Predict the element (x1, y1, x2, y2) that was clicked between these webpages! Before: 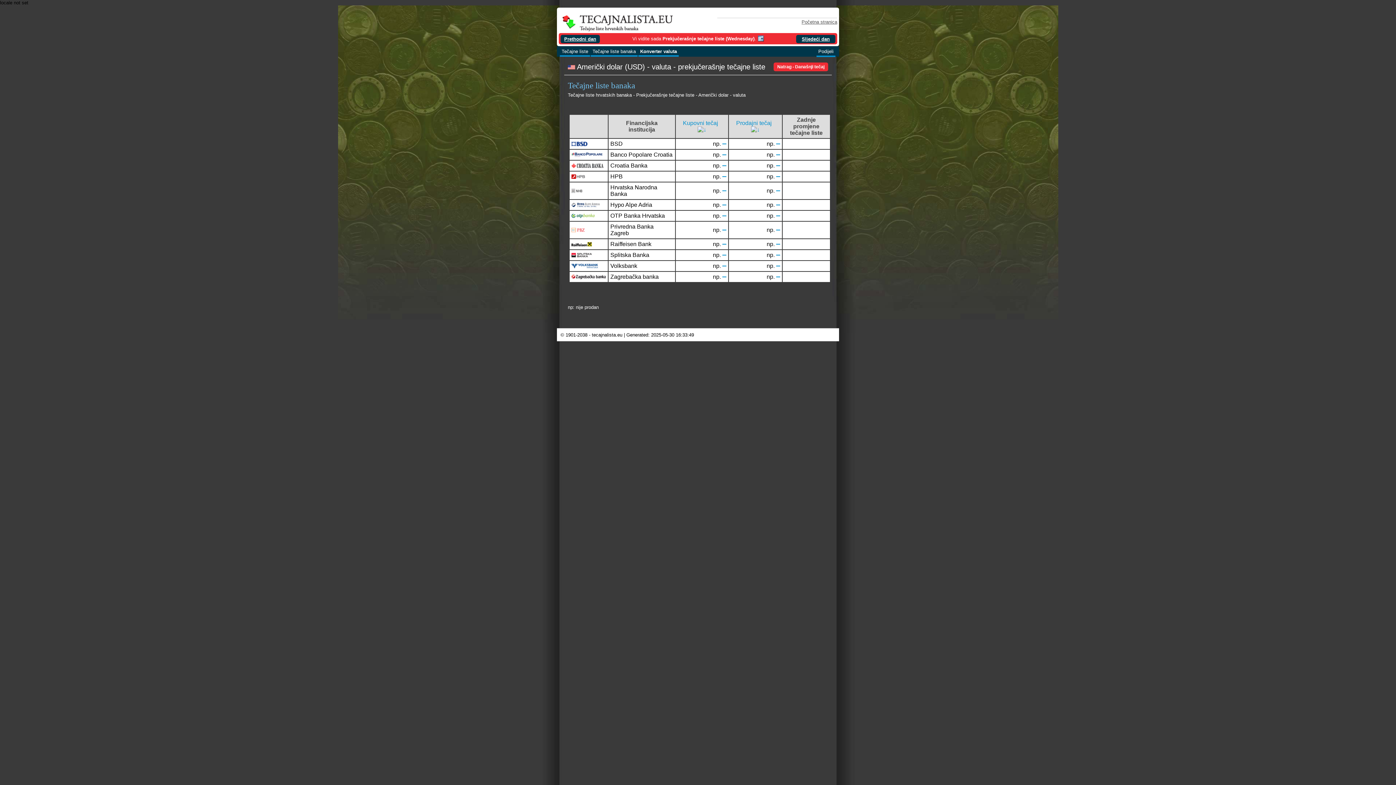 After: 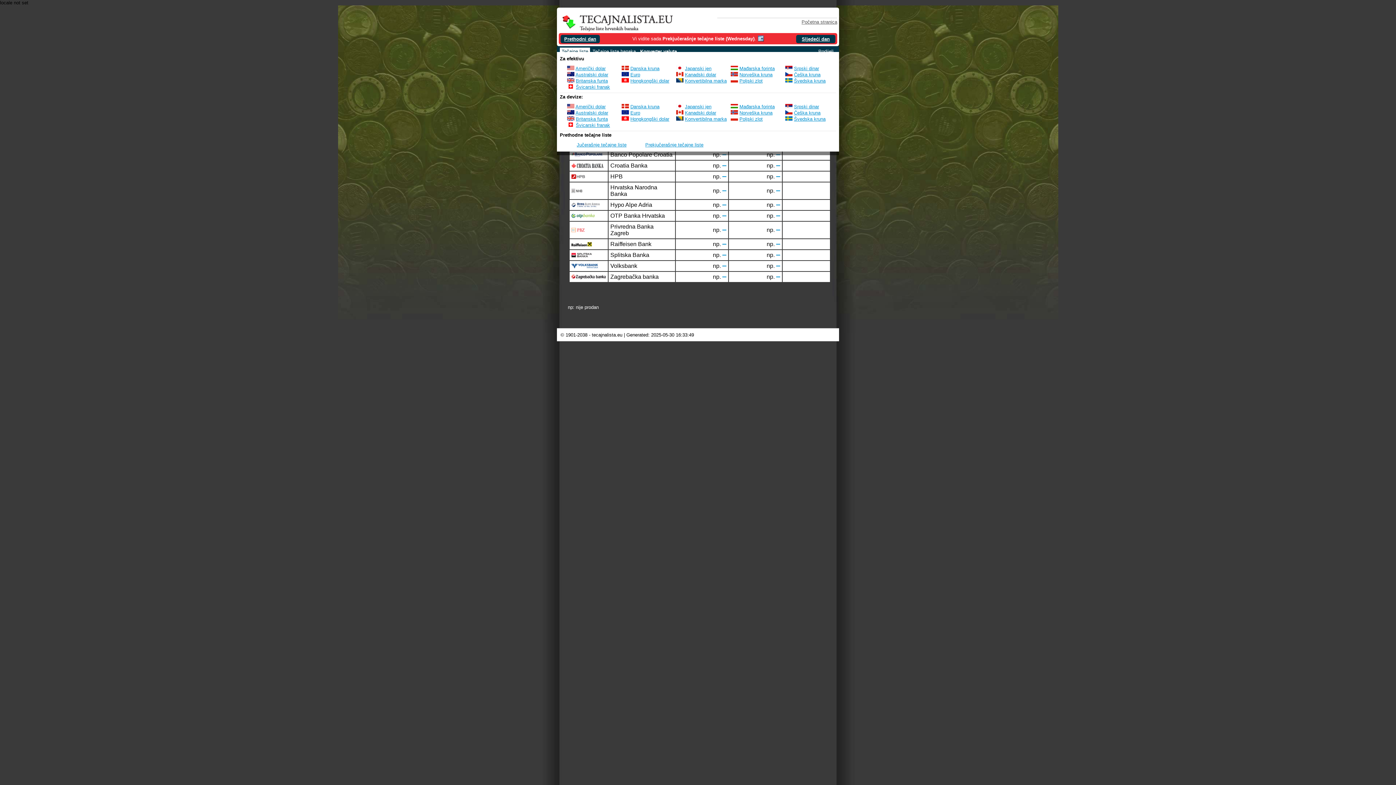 Action: label: Tečajne liste bbox: (560, 46, 590, 56)